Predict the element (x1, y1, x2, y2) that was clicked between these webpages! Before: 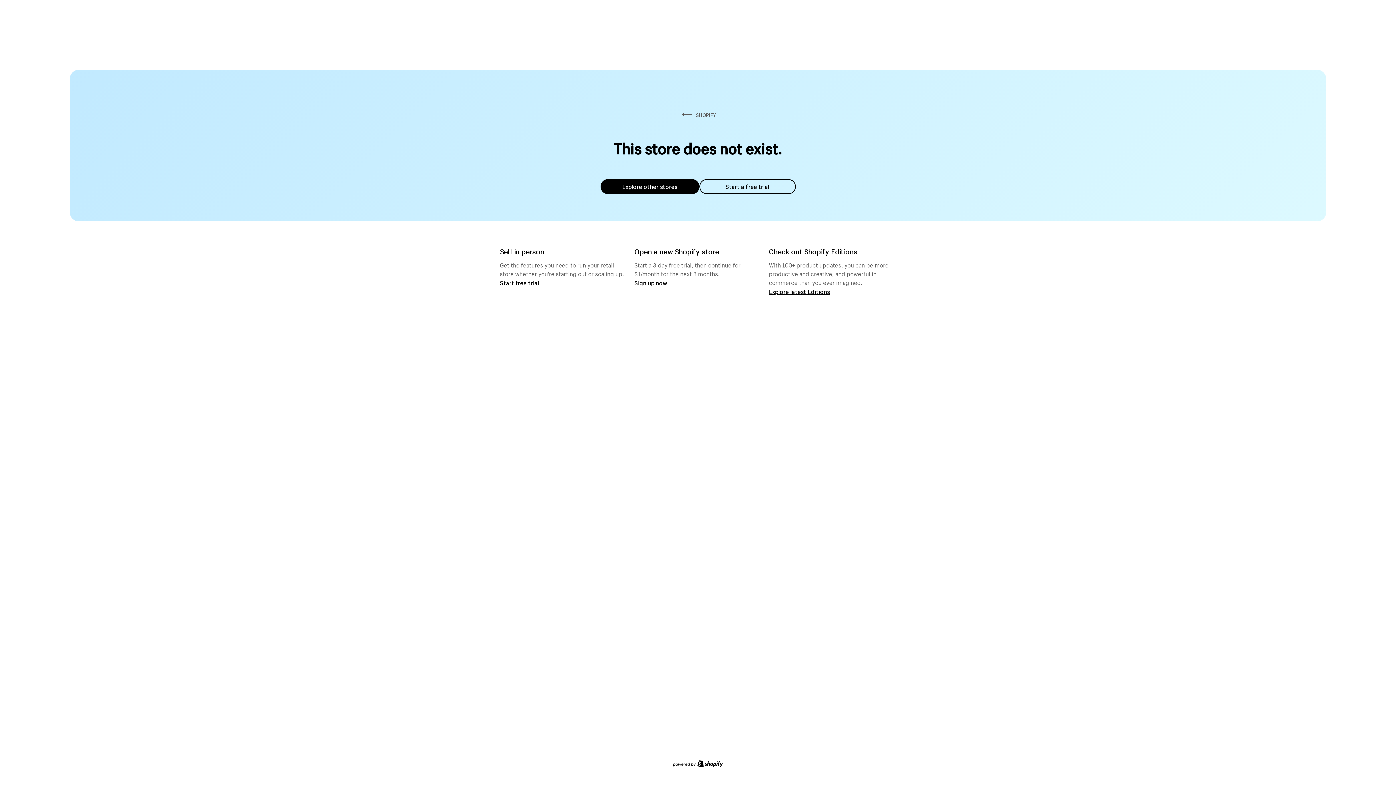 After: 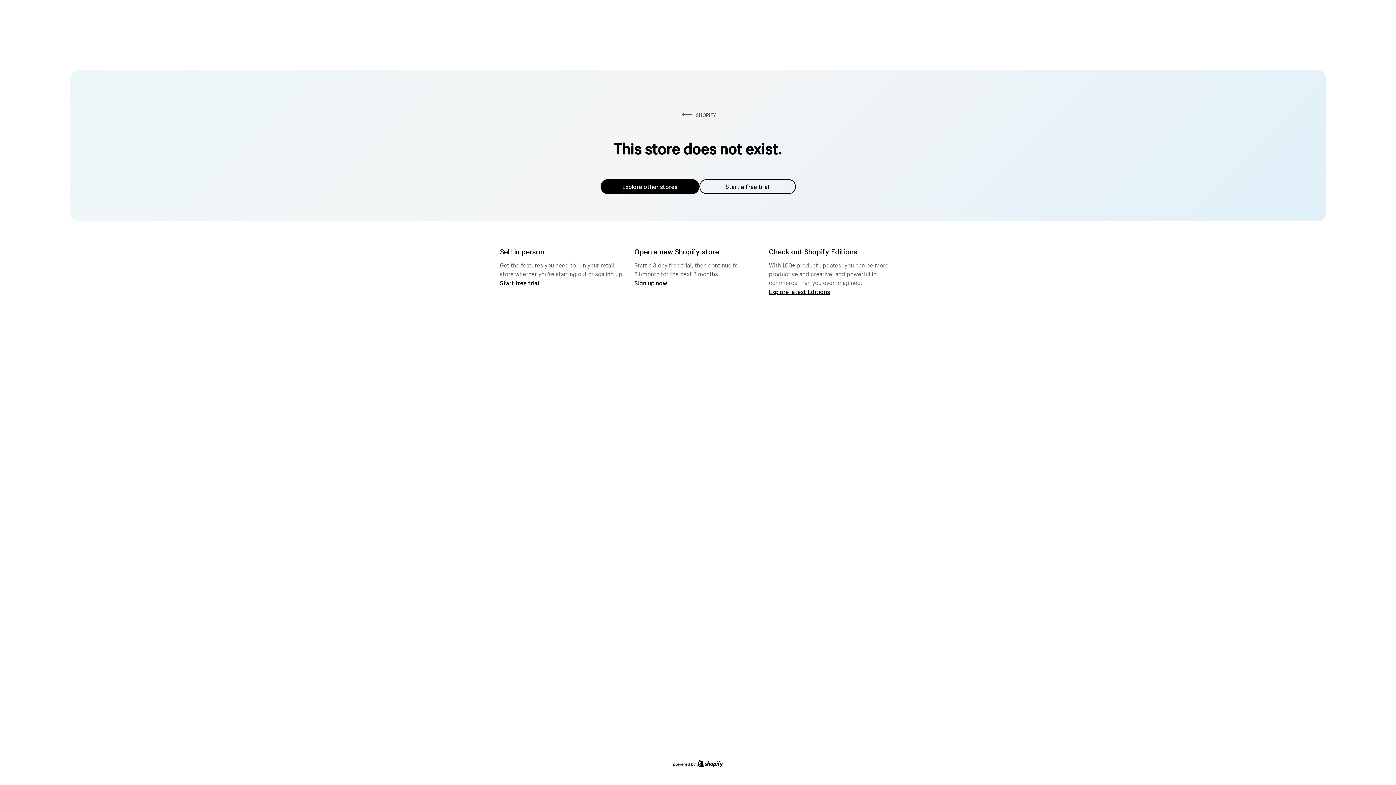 Action: label: Explore other stores bbox: (600, 179, 699, 194)